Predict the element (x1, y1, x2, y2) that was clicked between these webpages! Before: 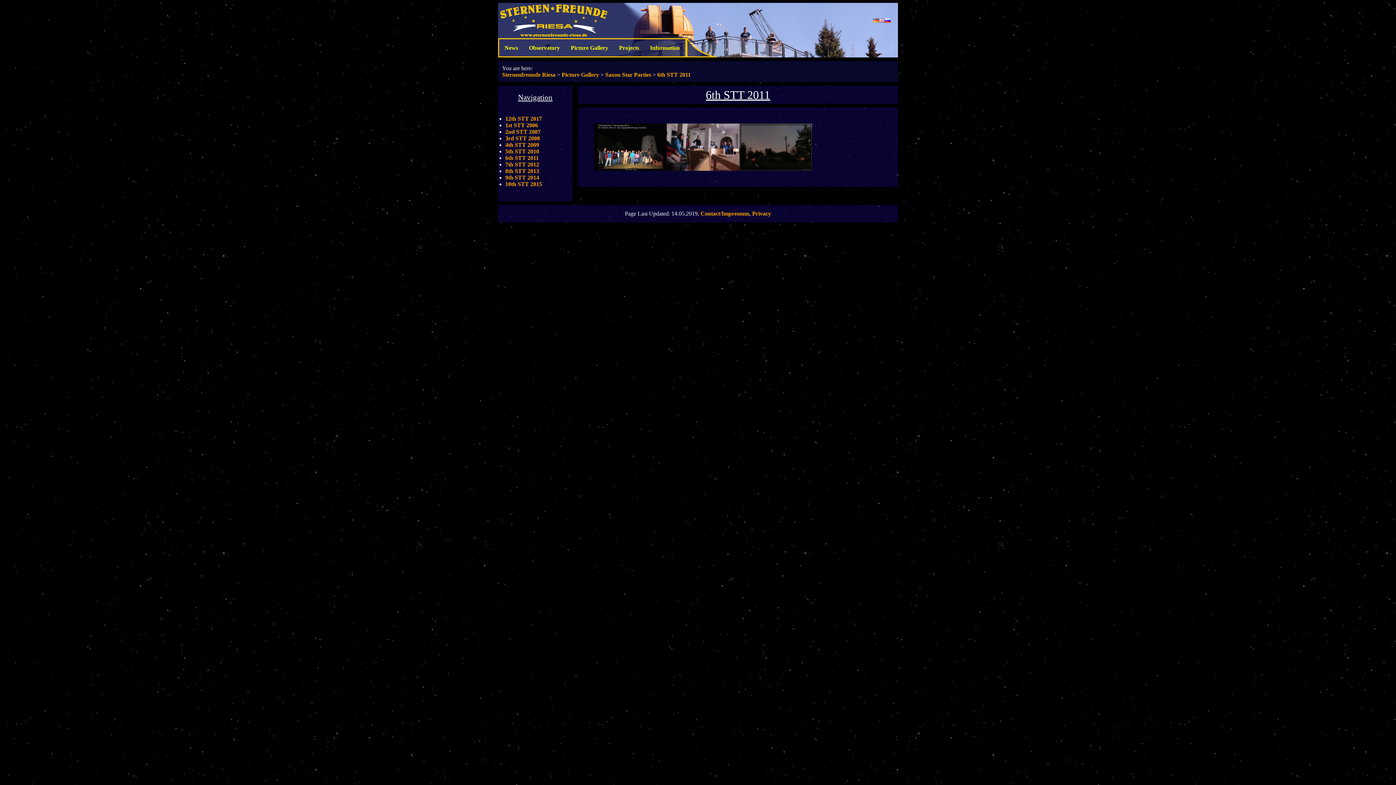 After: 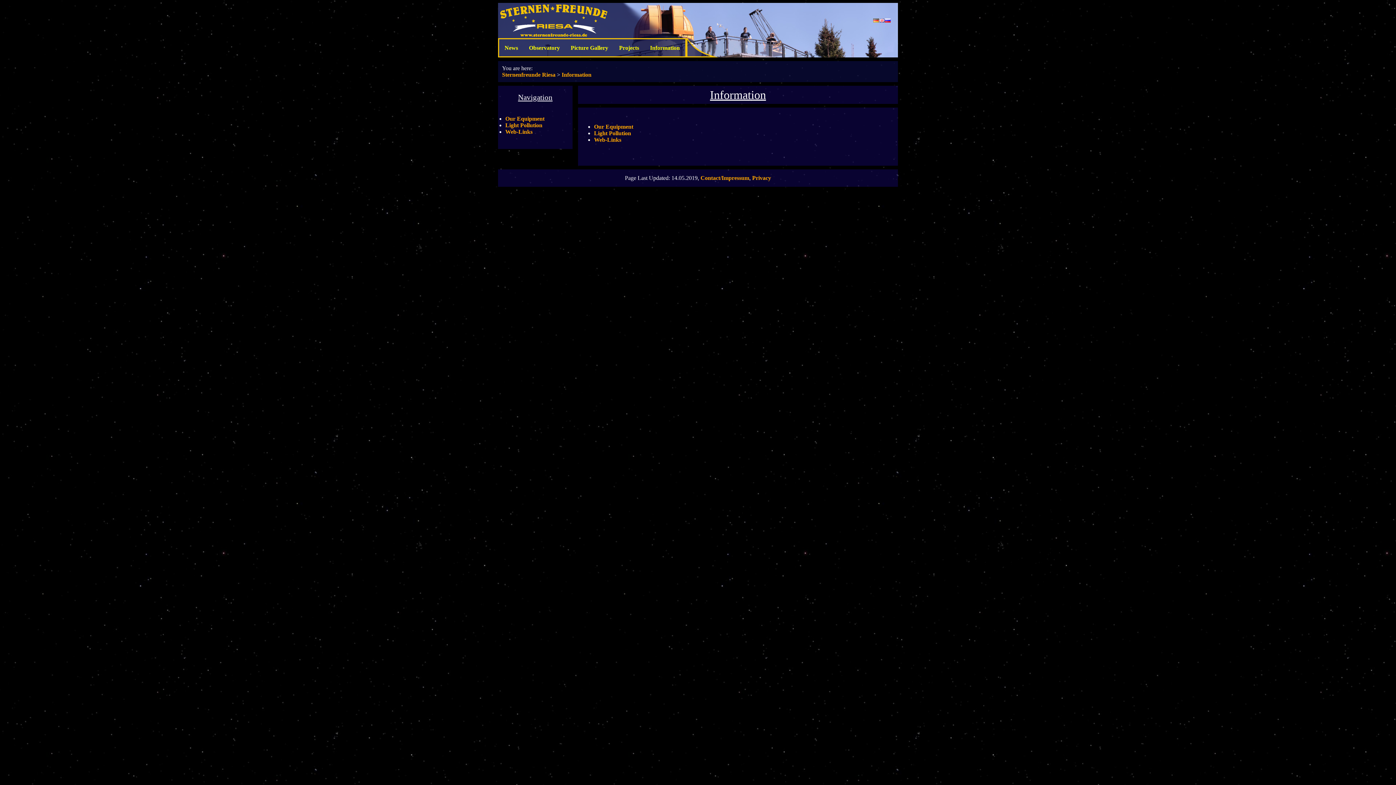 Action: bbox: (650, 44, 680, 50) label: Information